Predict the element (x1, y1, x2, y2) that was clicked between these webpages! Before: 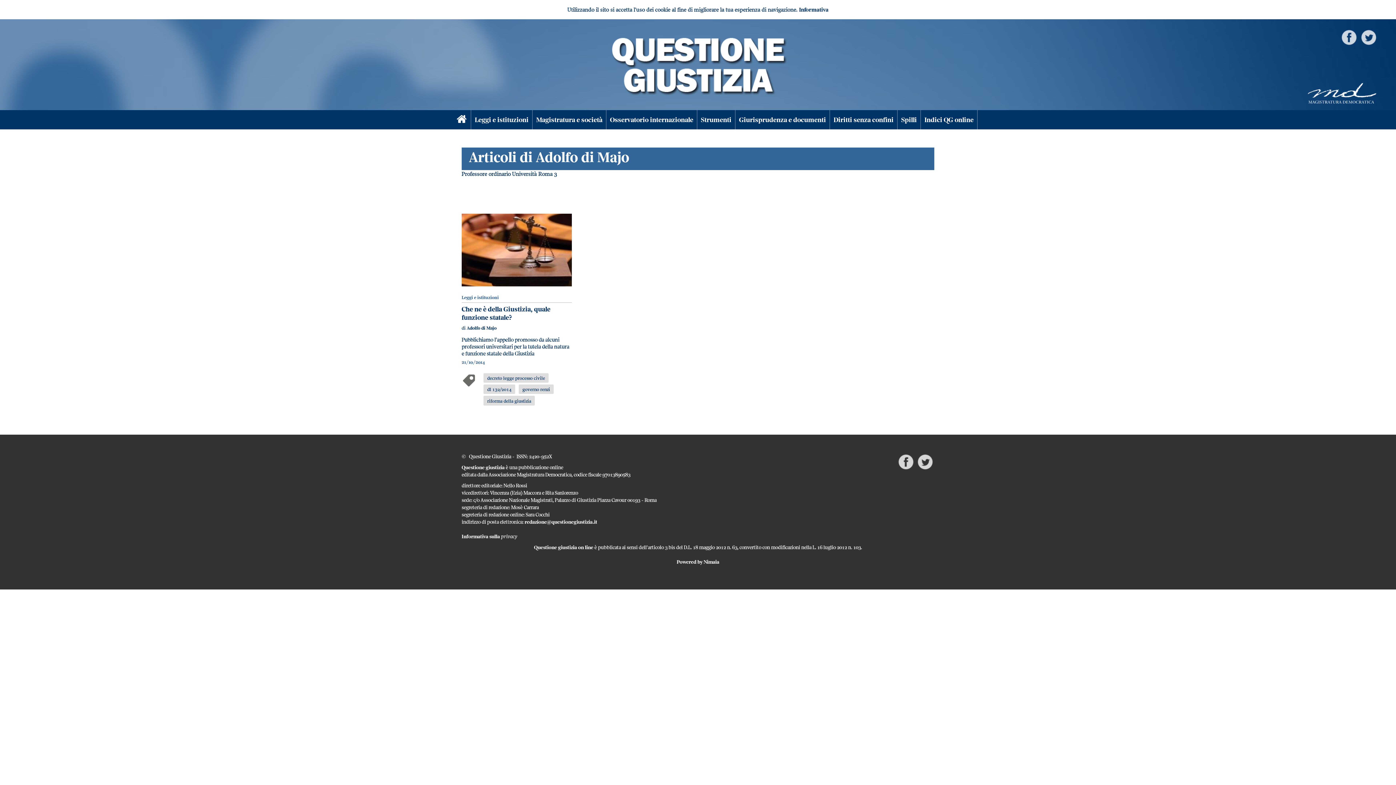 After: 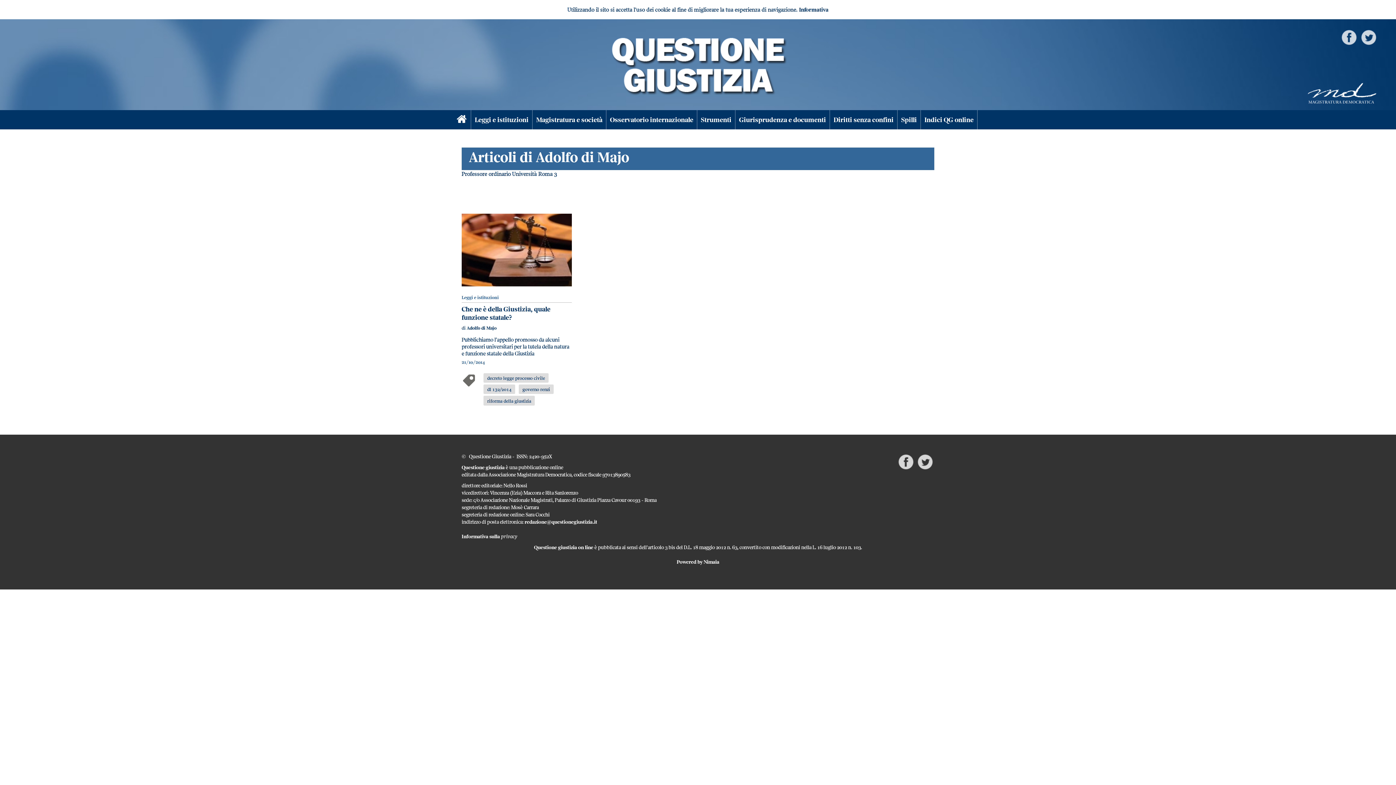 Action: label: Adolfo di Majo bbox: (466, 325, 496, 330)